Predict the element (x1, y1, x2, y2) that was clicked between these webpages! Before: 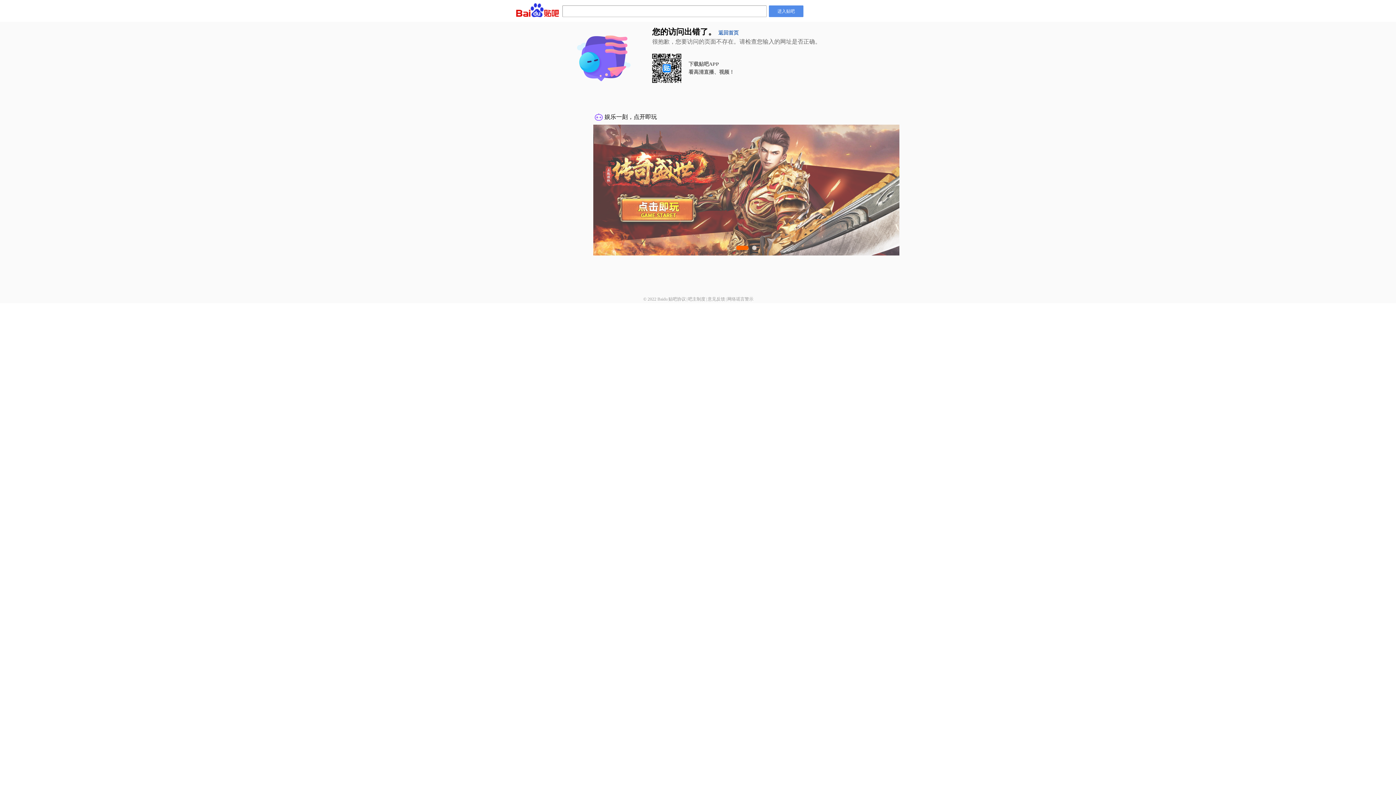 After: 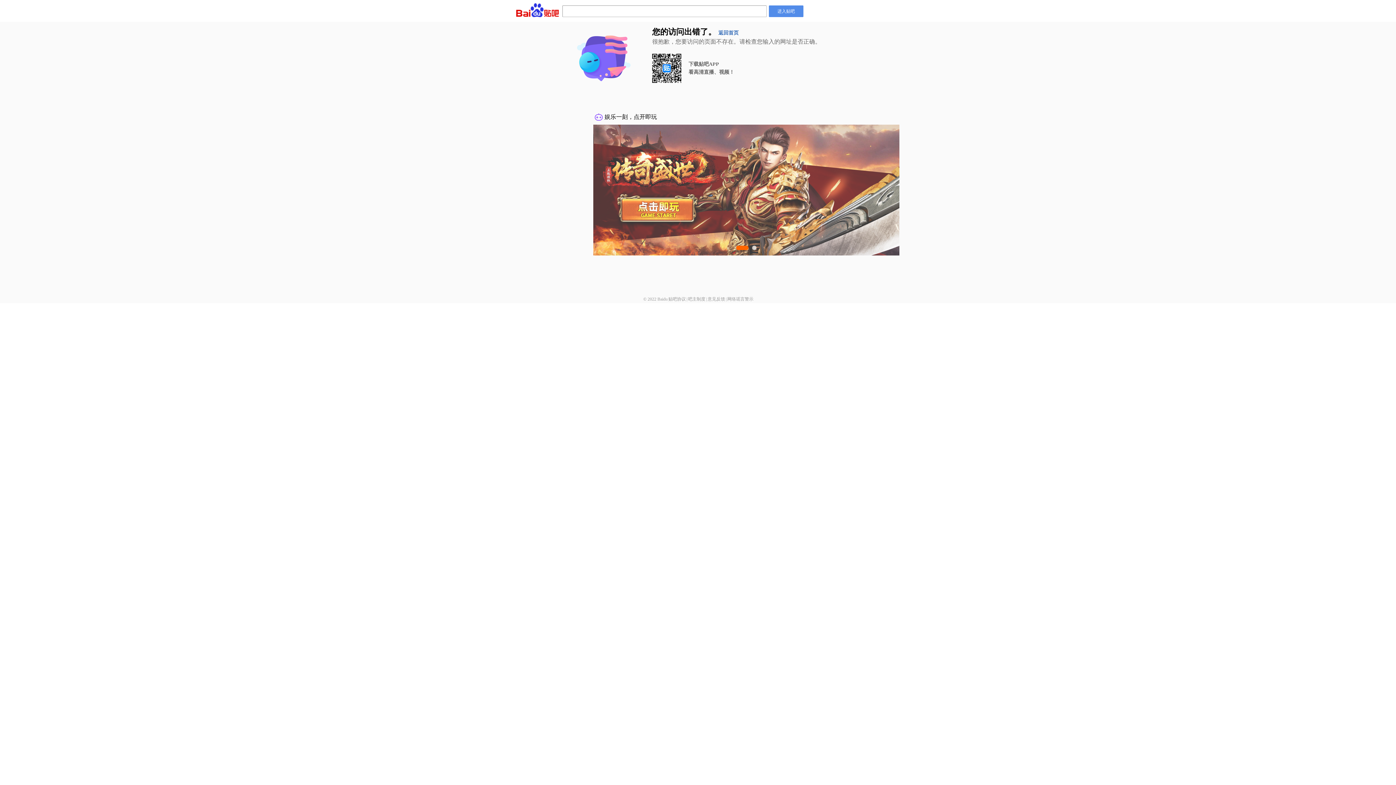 Action: label: 吧主制度 bbox: (688, 296, 705, 301)